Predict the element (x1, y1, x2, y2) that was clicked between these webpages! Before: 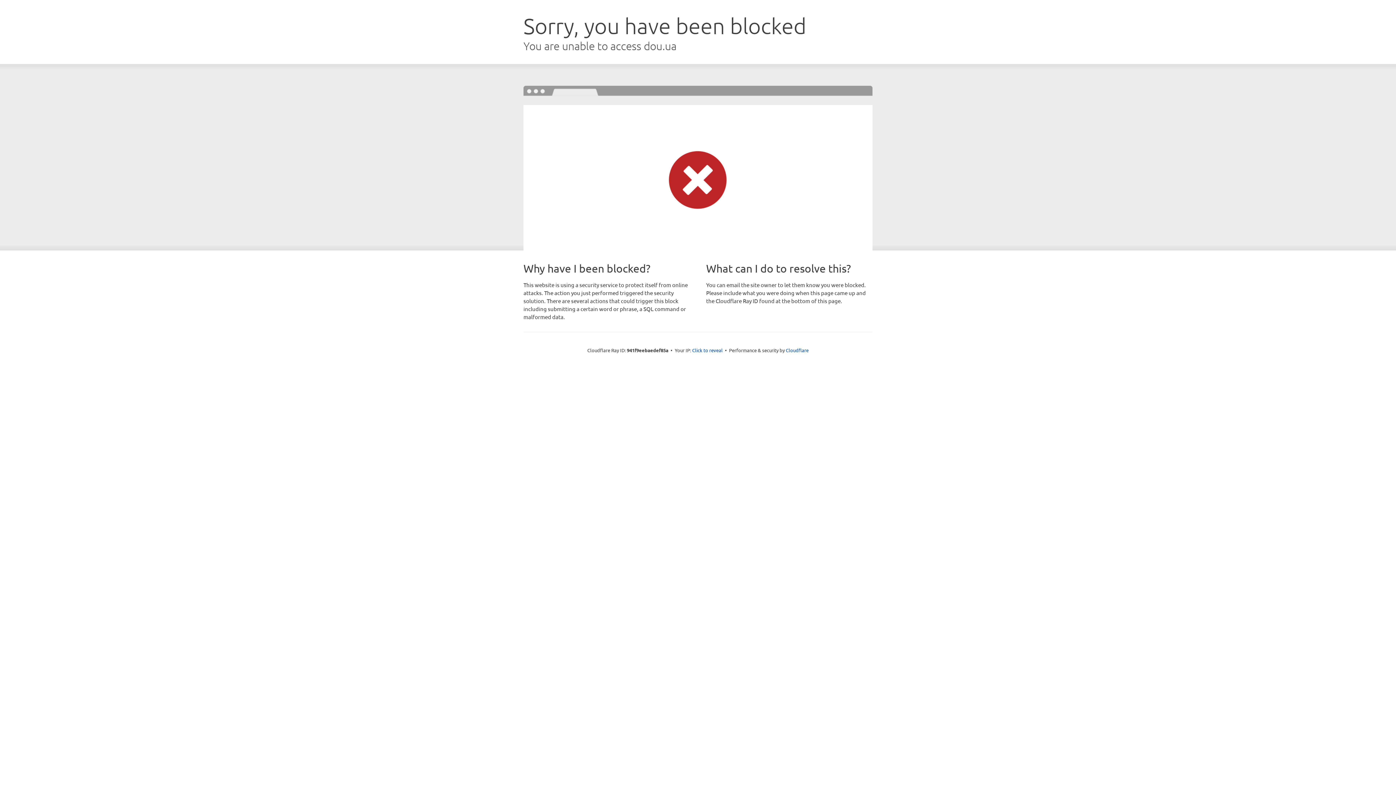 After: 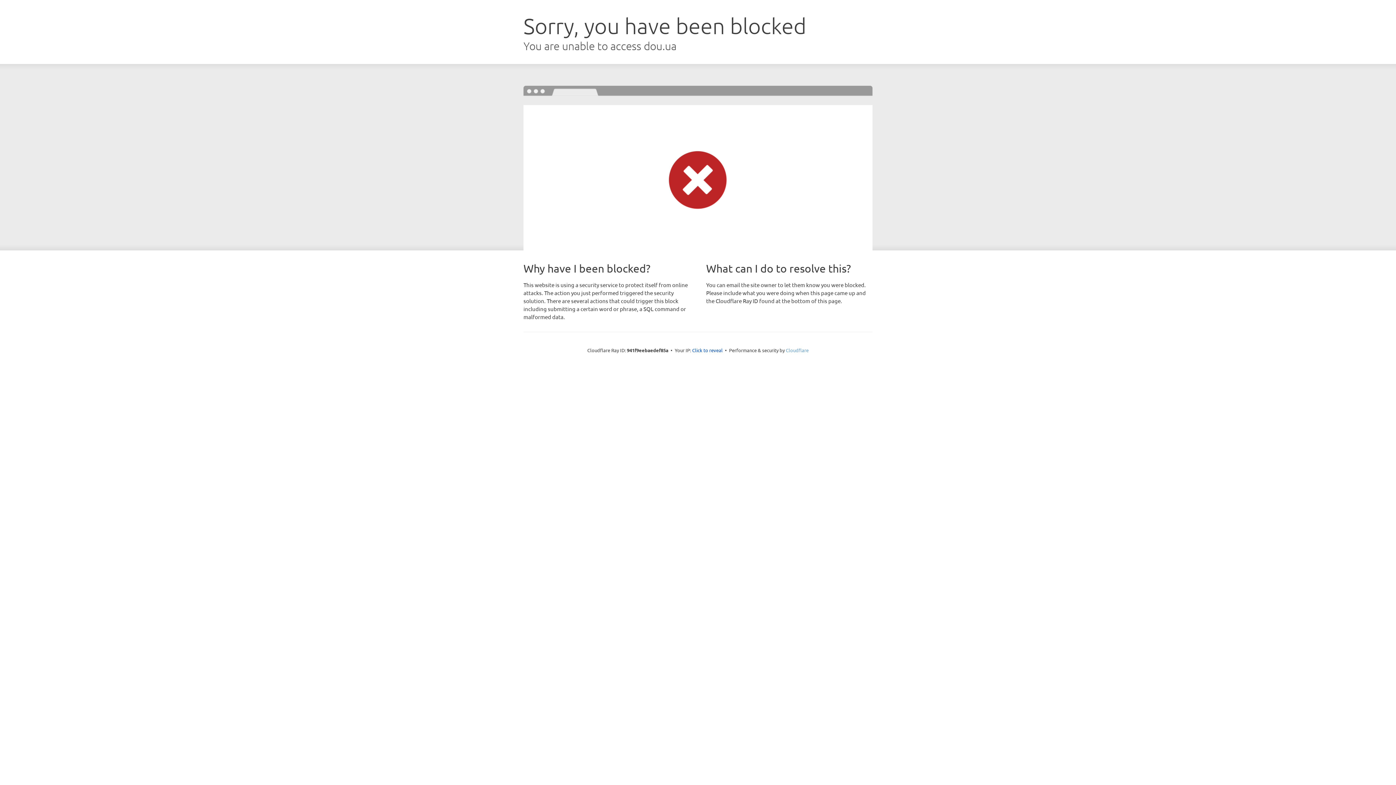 Action: label: Cloudflare bbox: (786, 347, 808, 353)